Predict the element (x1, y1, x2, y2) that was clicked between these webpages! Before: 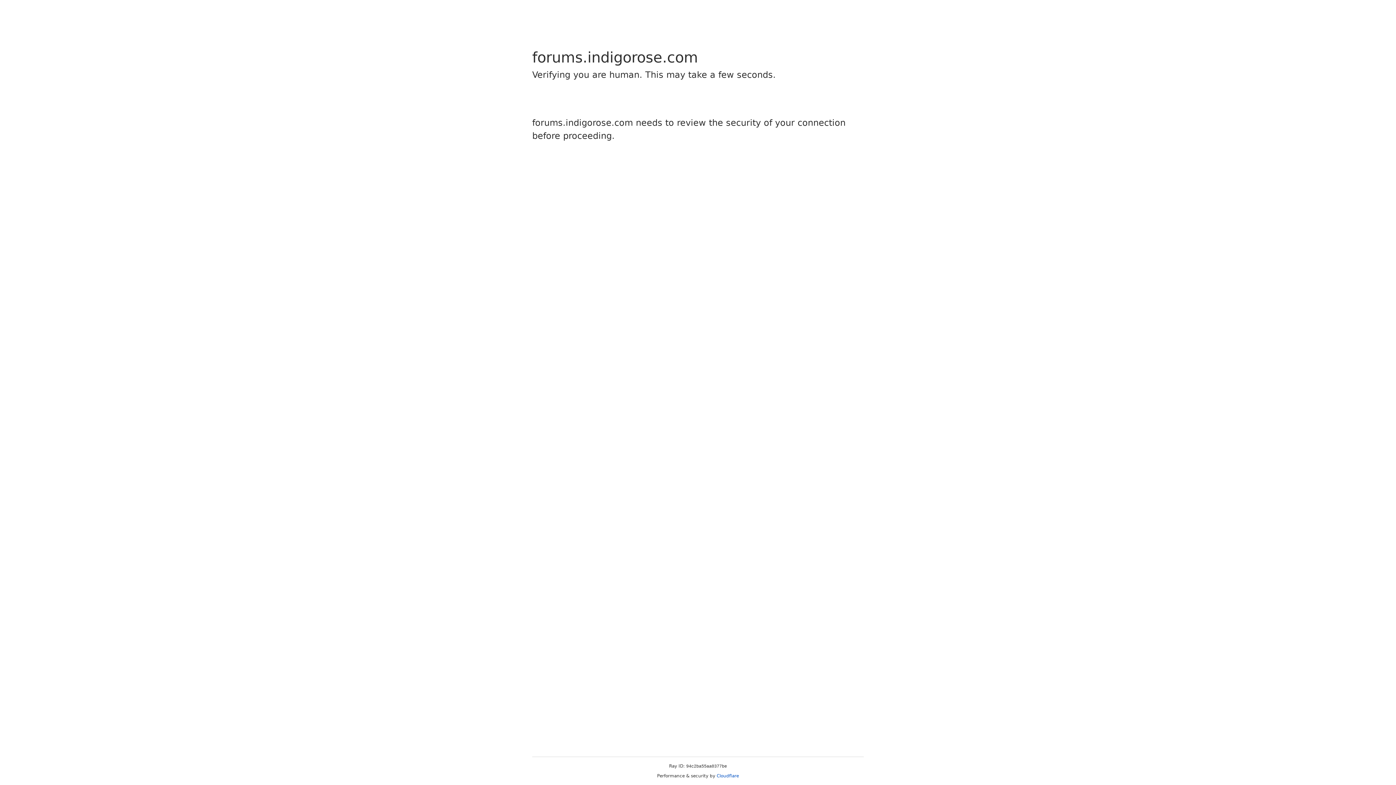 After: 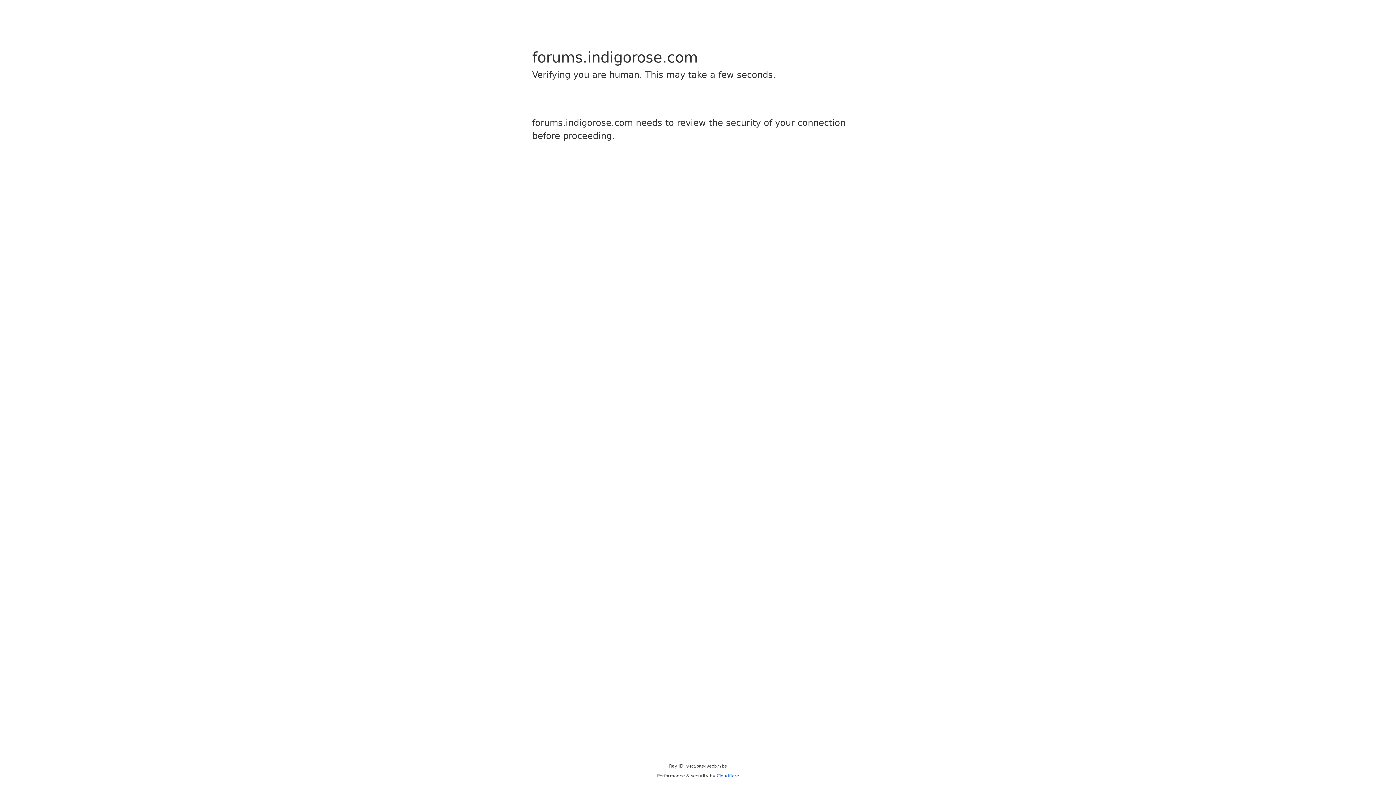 Action: label: Cloudflare bbox: (716, 773, 739, 778)